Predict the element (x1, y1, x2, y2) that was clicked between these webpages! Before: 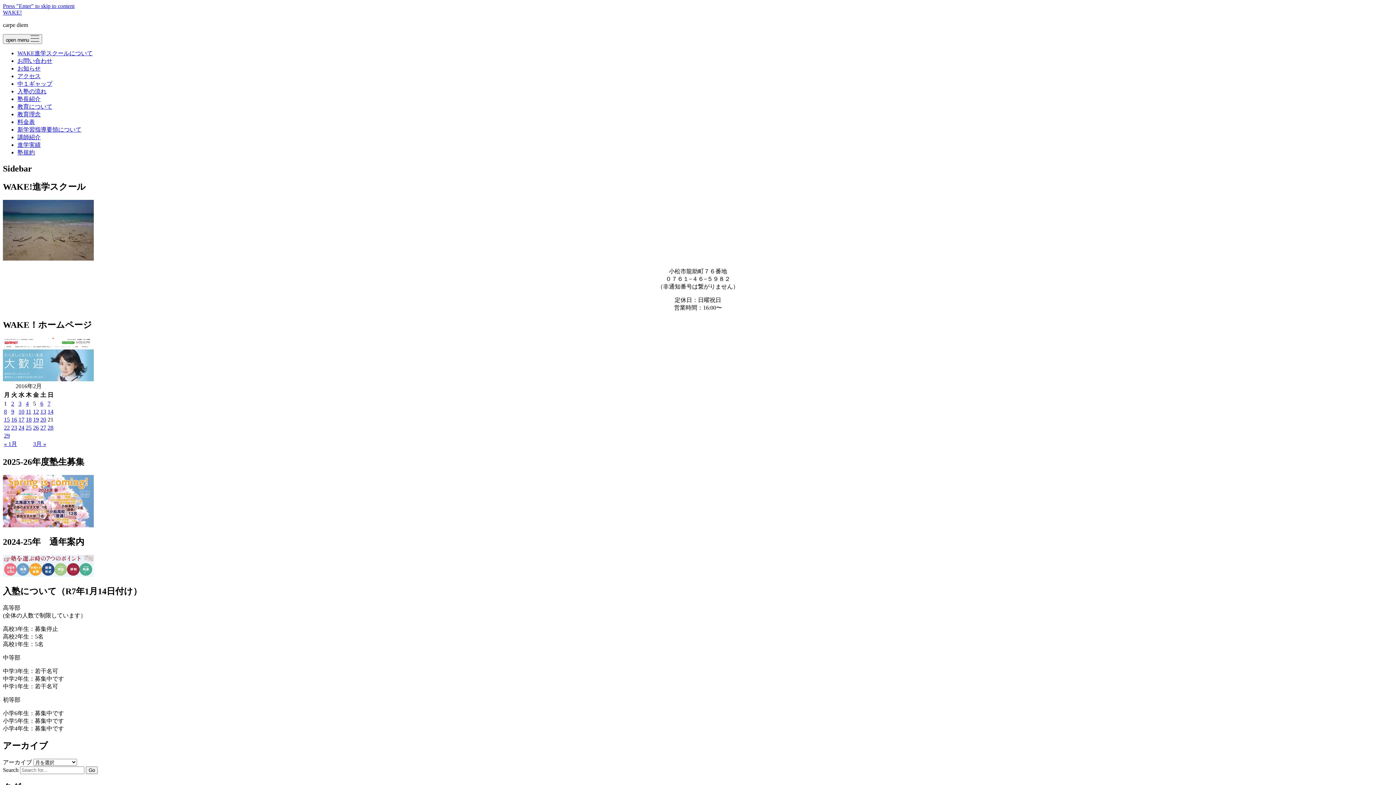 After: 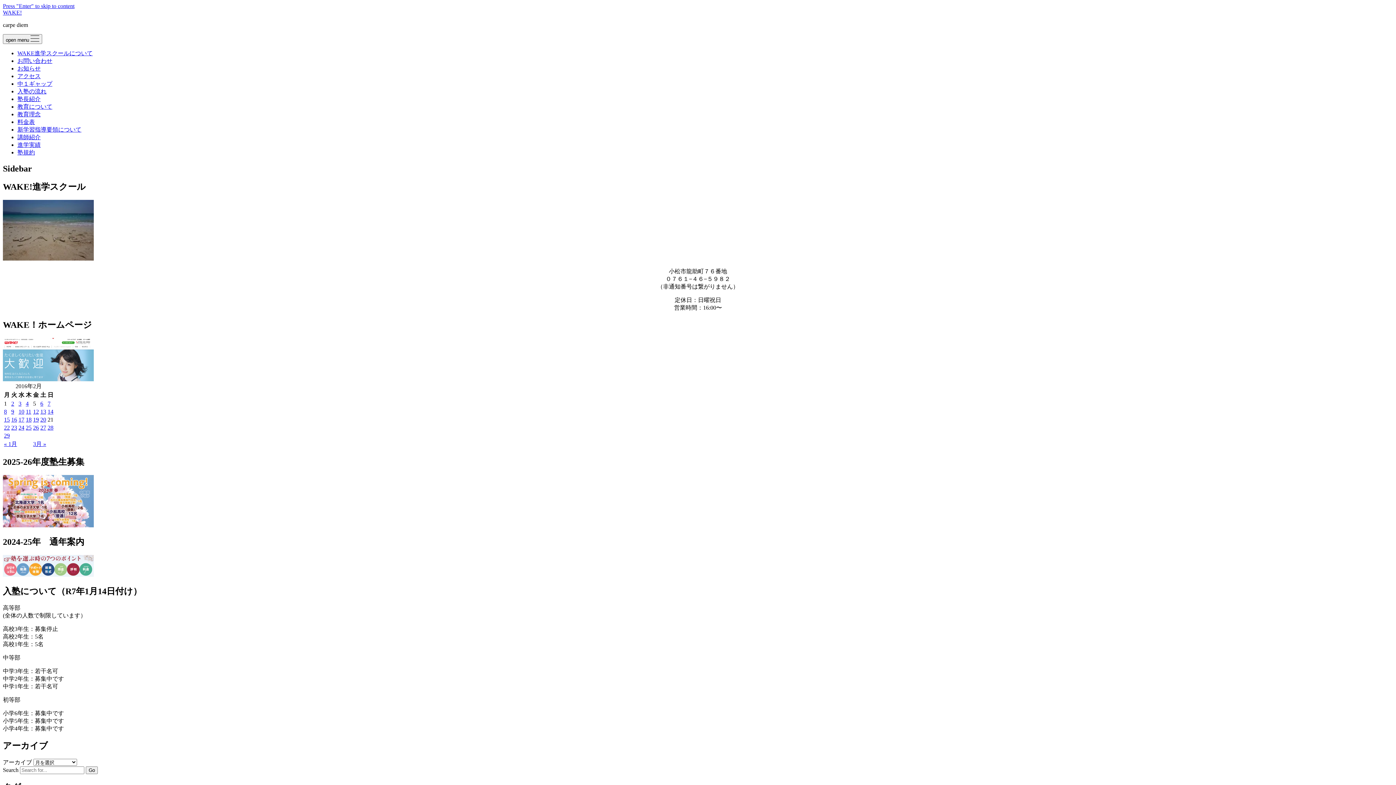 Action: label: 2016年2月19日 に投稿を公開 bbox: (33, 416, 38, 422)